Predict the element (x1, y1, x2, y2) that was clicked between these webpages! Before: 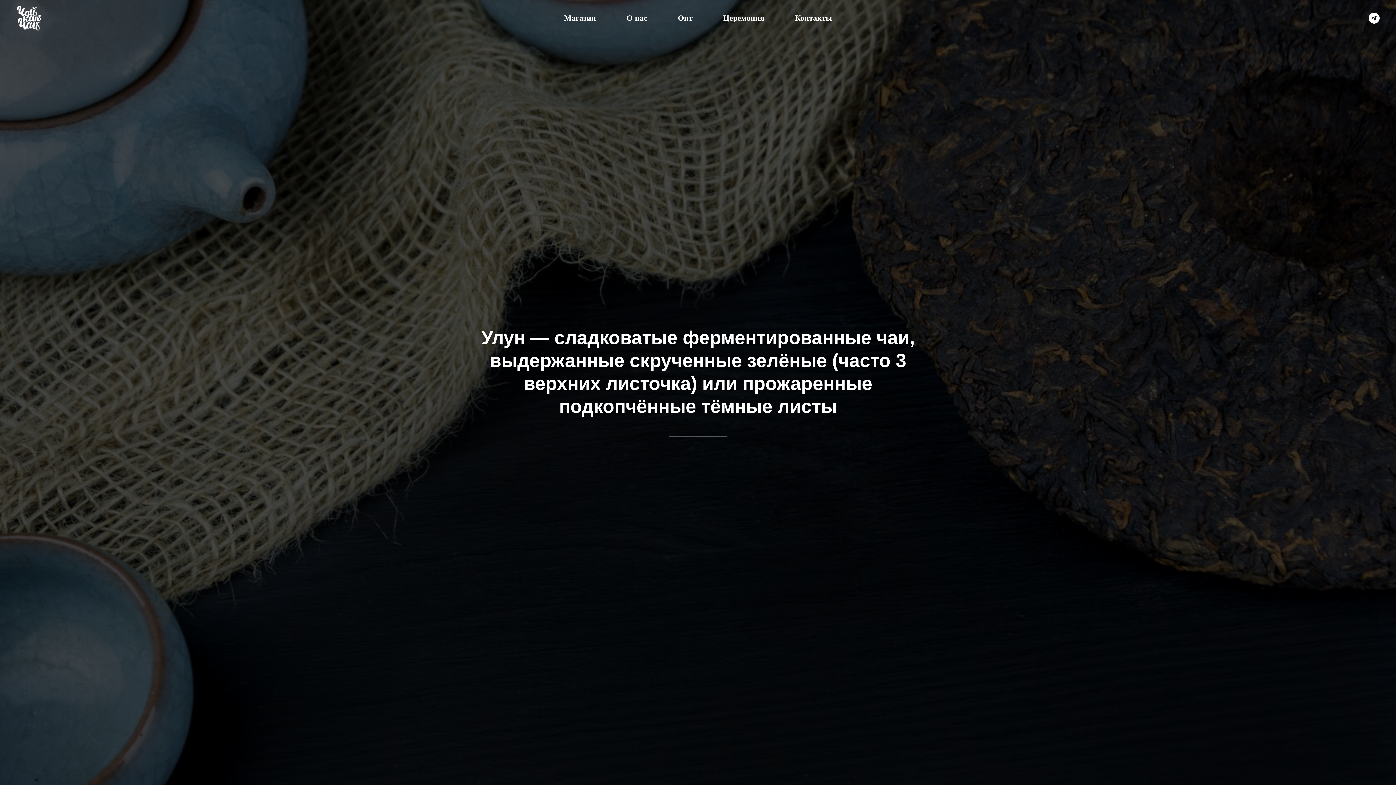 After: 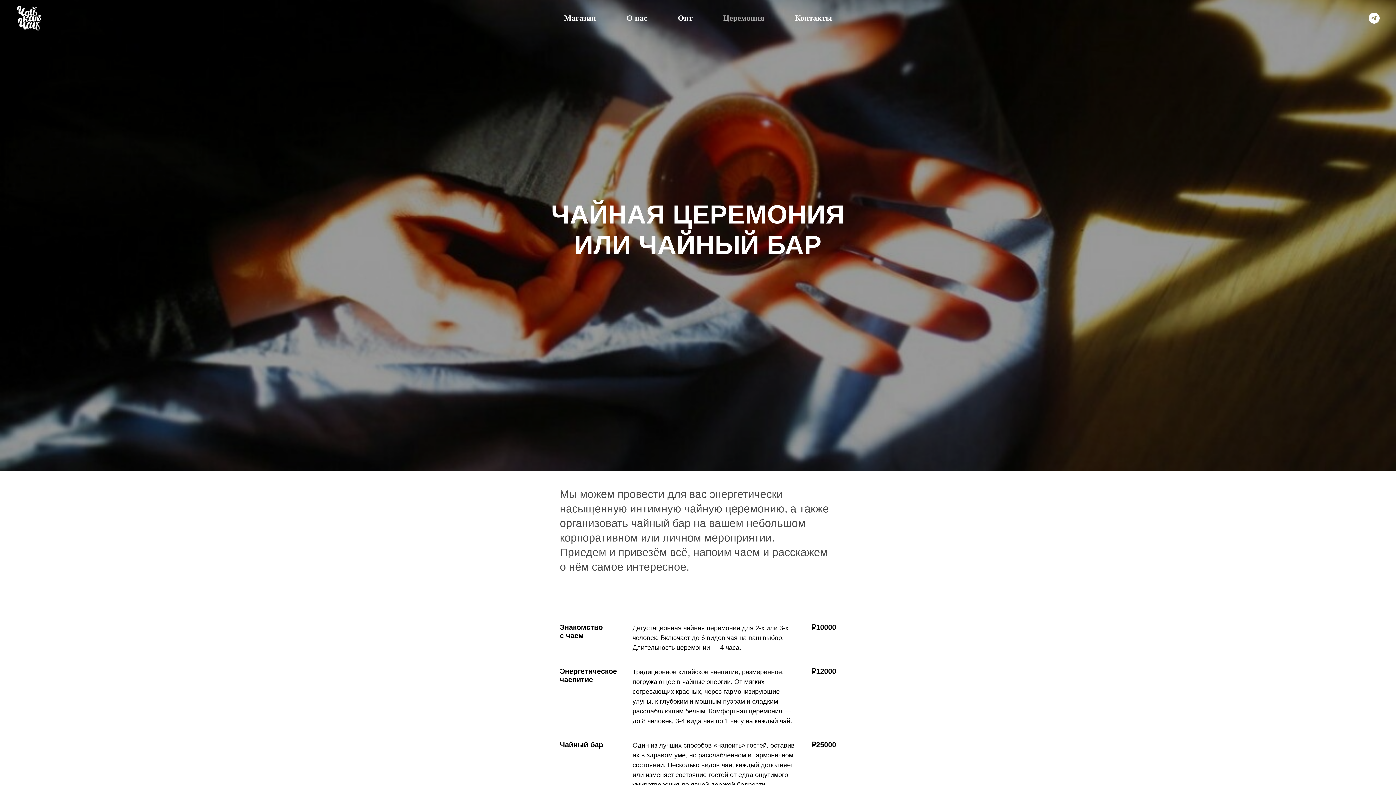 Action: label: Церемония bbox: (723, 13, 764, 22)